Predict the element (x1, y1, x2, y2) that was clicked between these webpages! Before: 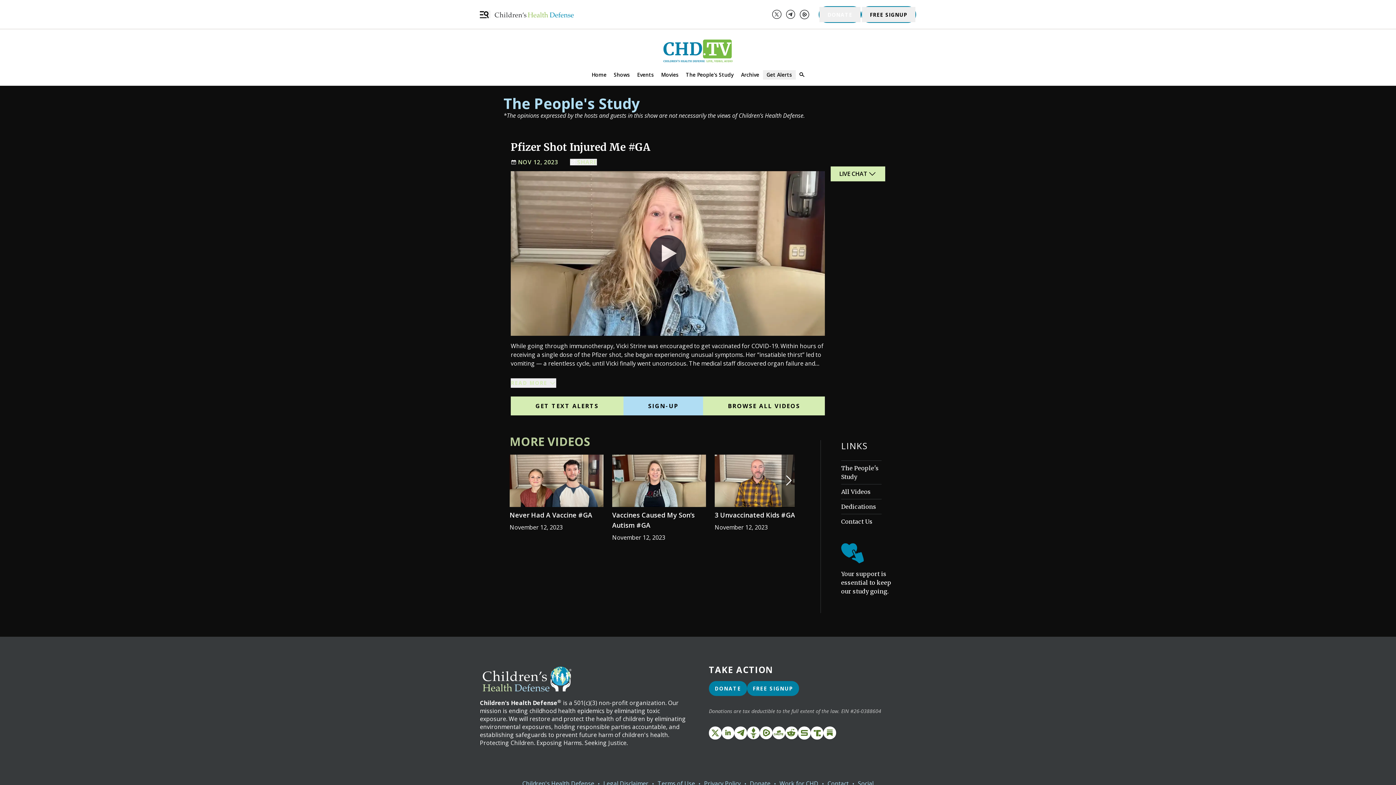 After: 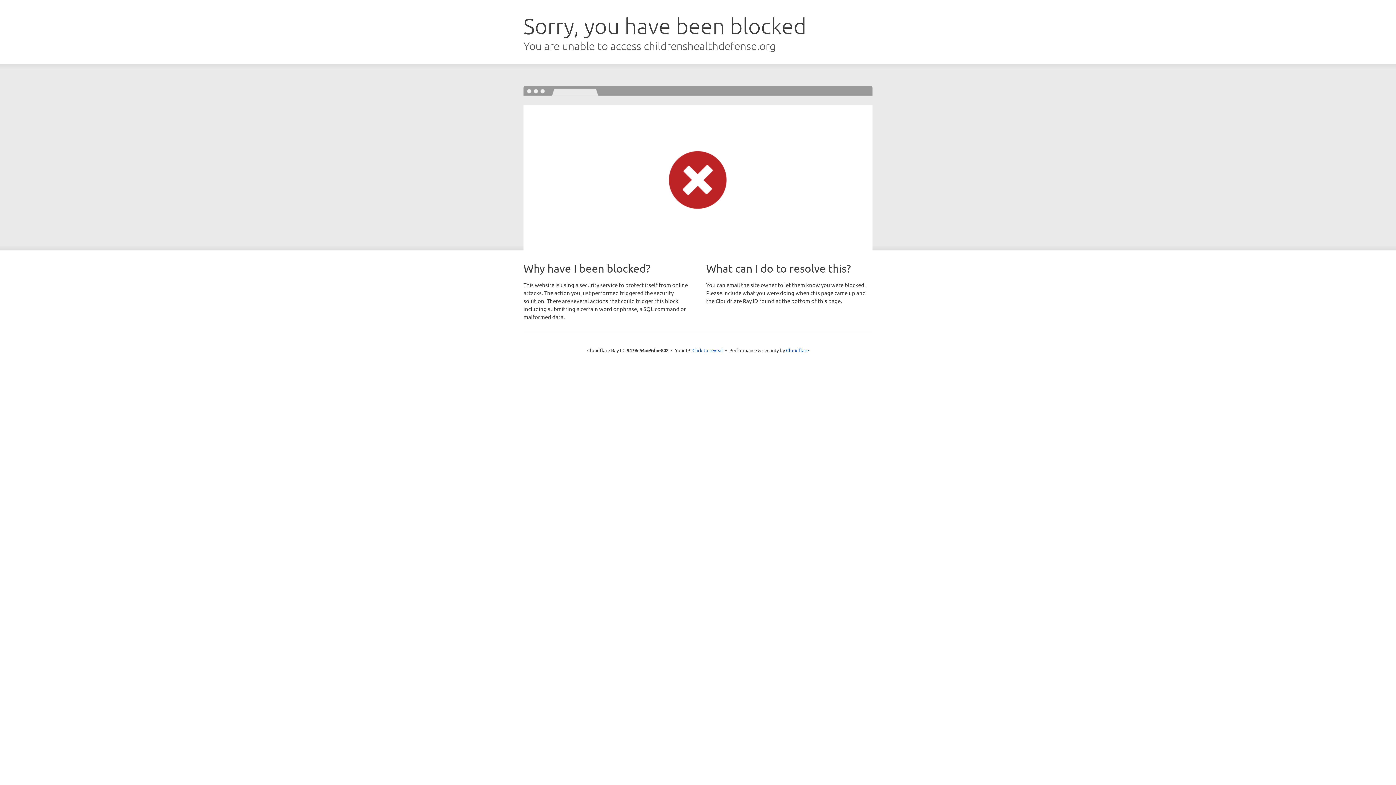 Action: label: Donate bbox: (750, 779, 770, 787)